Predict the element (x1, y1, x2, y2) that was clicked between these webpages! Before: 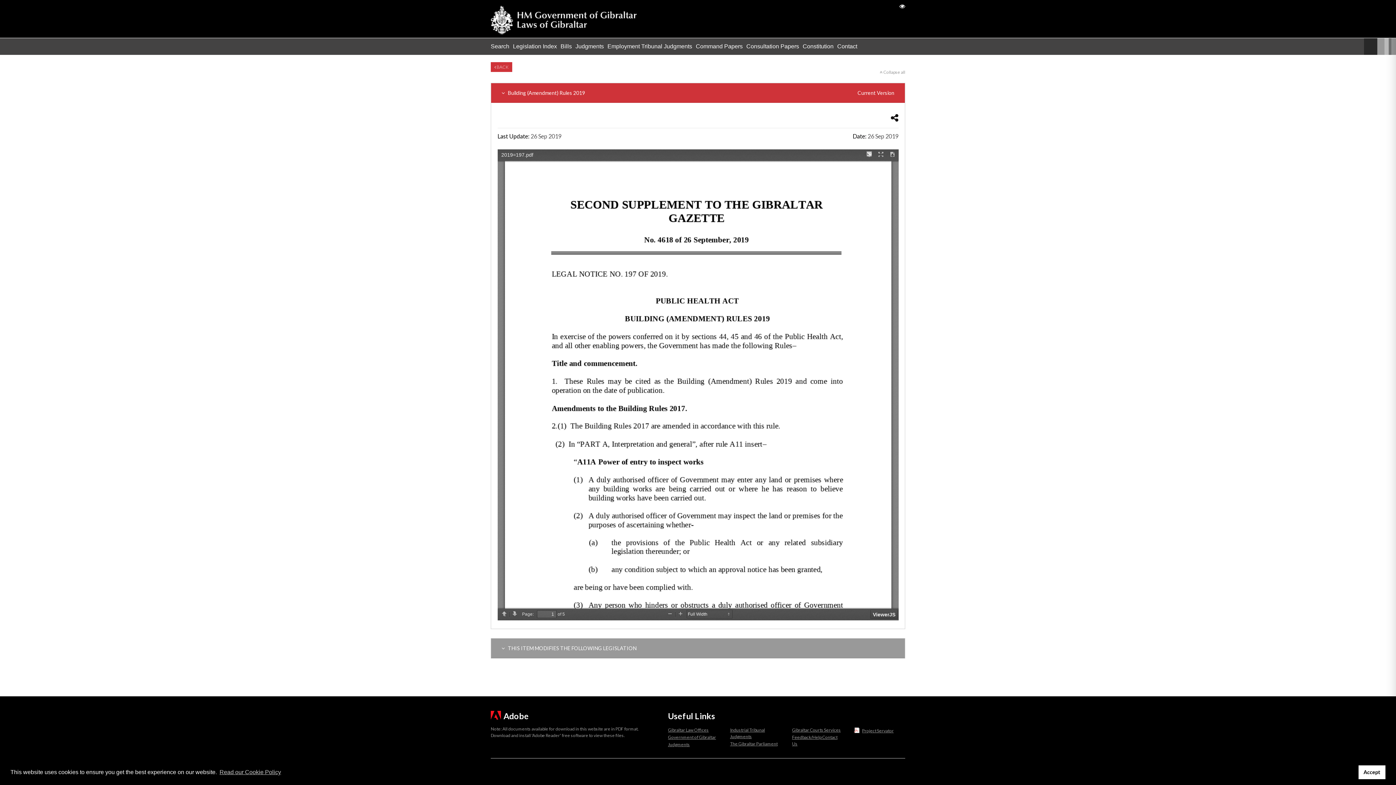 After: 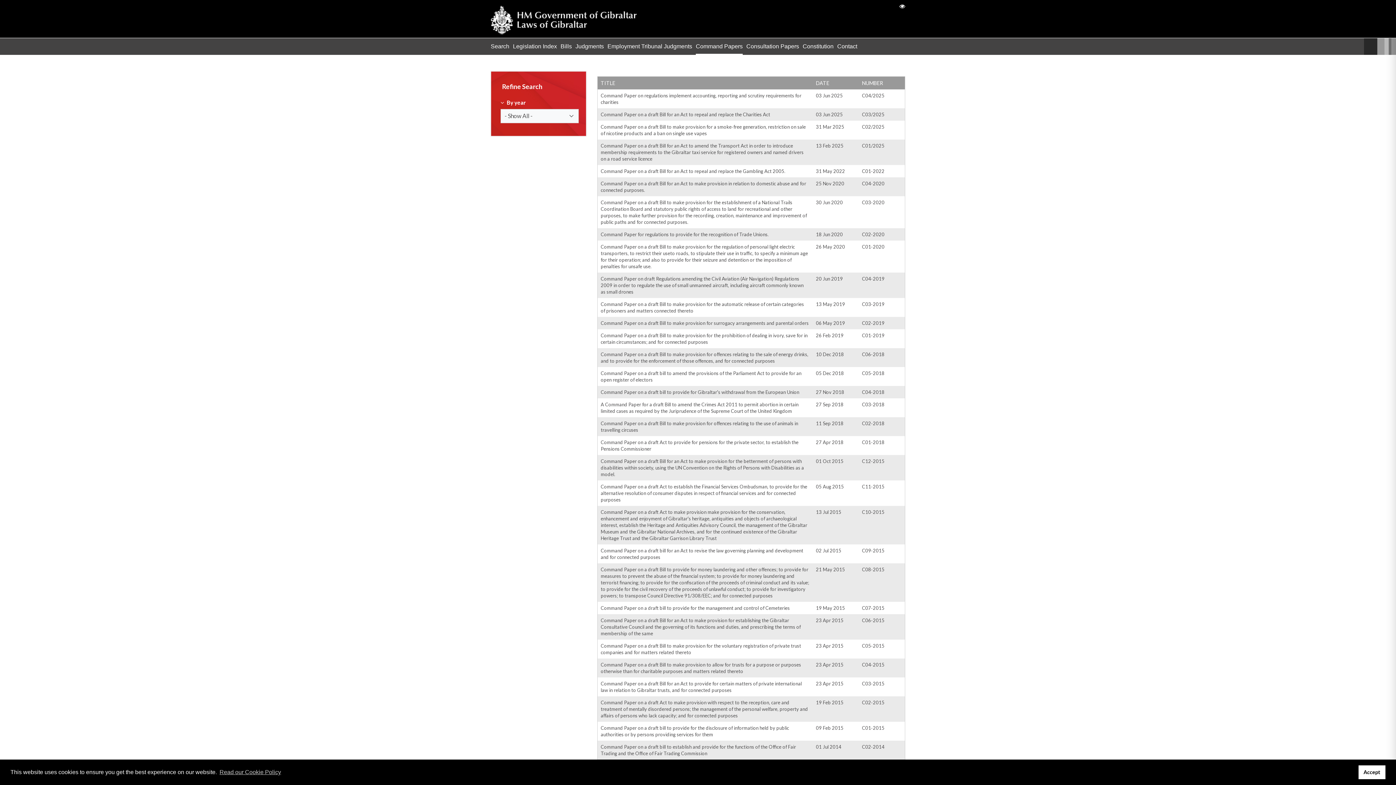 Action: bbox: (696, 37, 742, 54) label: Command Papers